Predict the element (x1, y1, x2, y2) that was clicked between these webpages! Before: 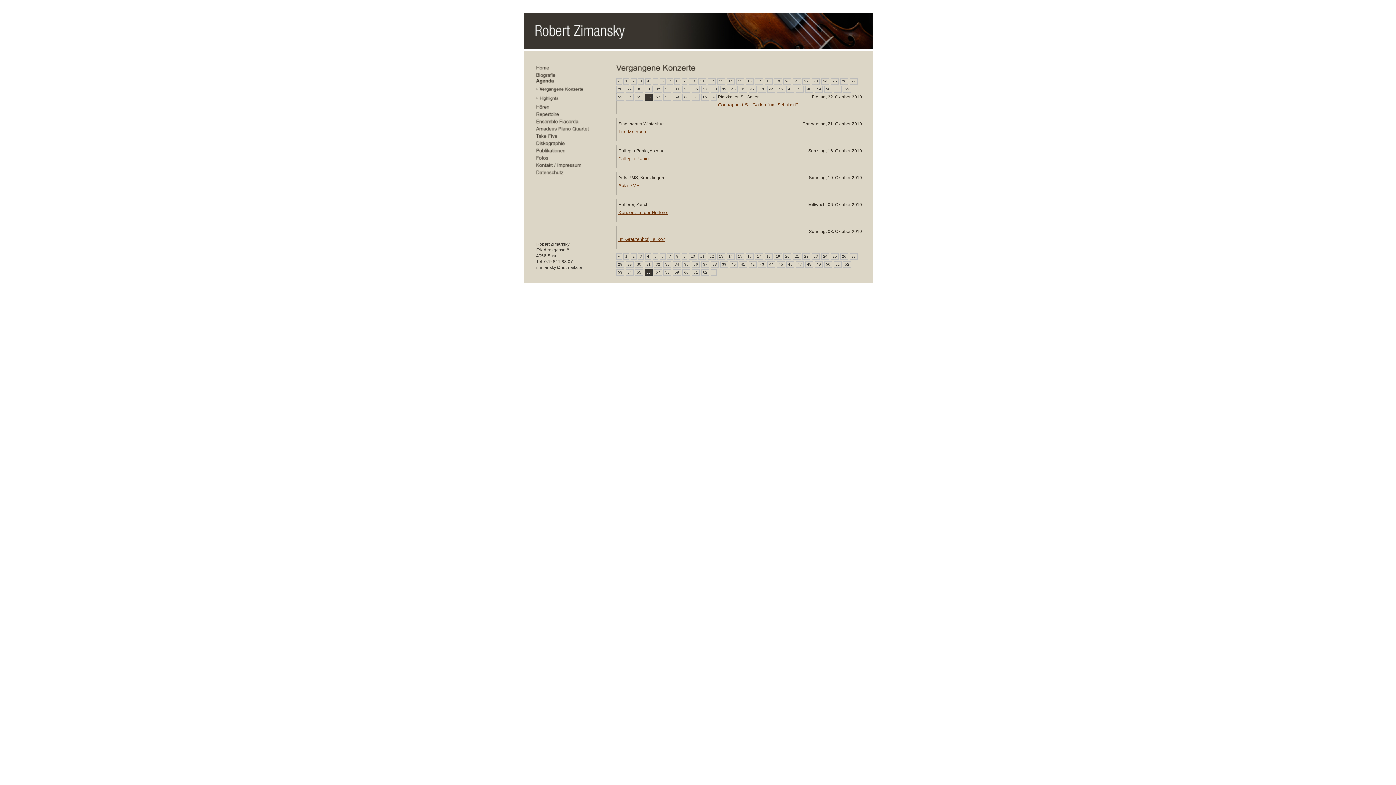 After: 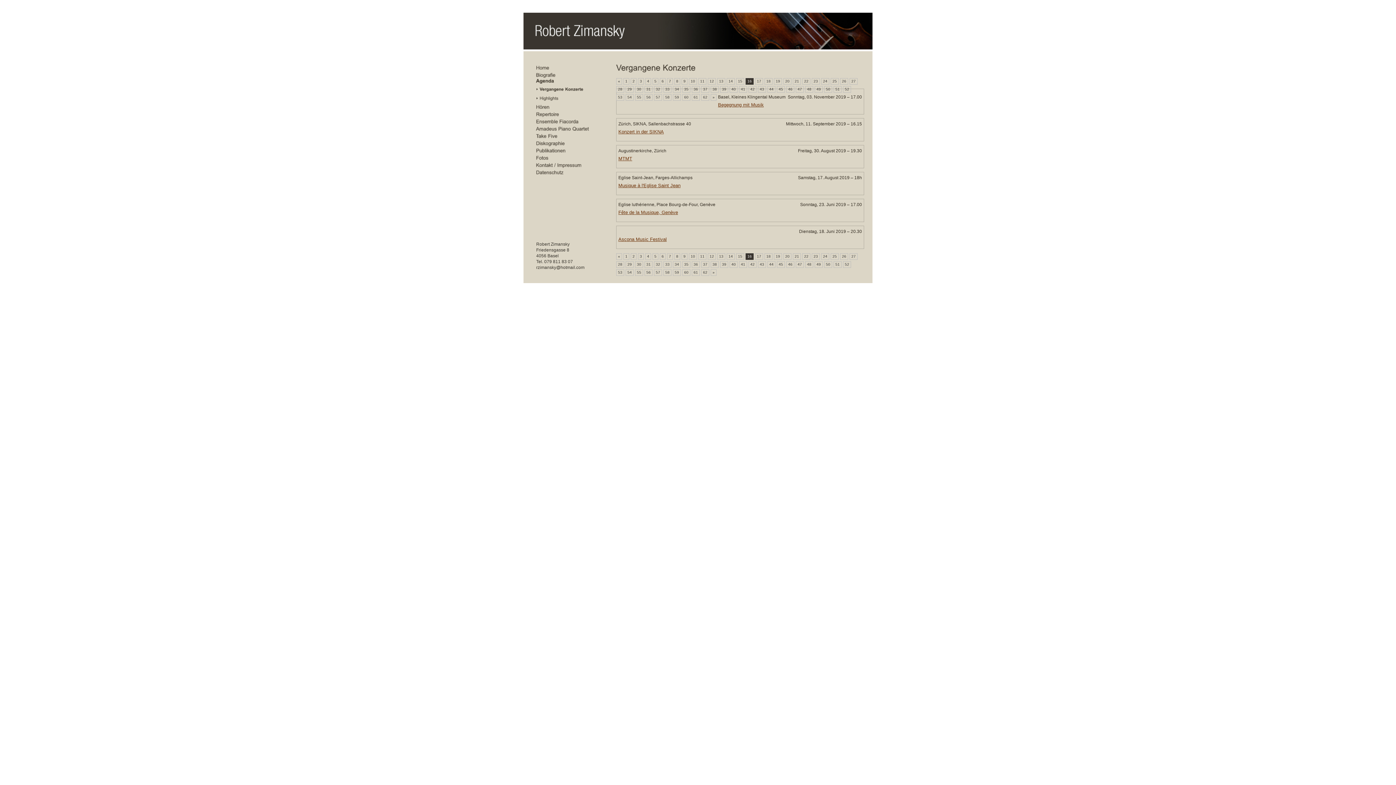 Action: bbox: (745, 253, 753, 260) label: 16